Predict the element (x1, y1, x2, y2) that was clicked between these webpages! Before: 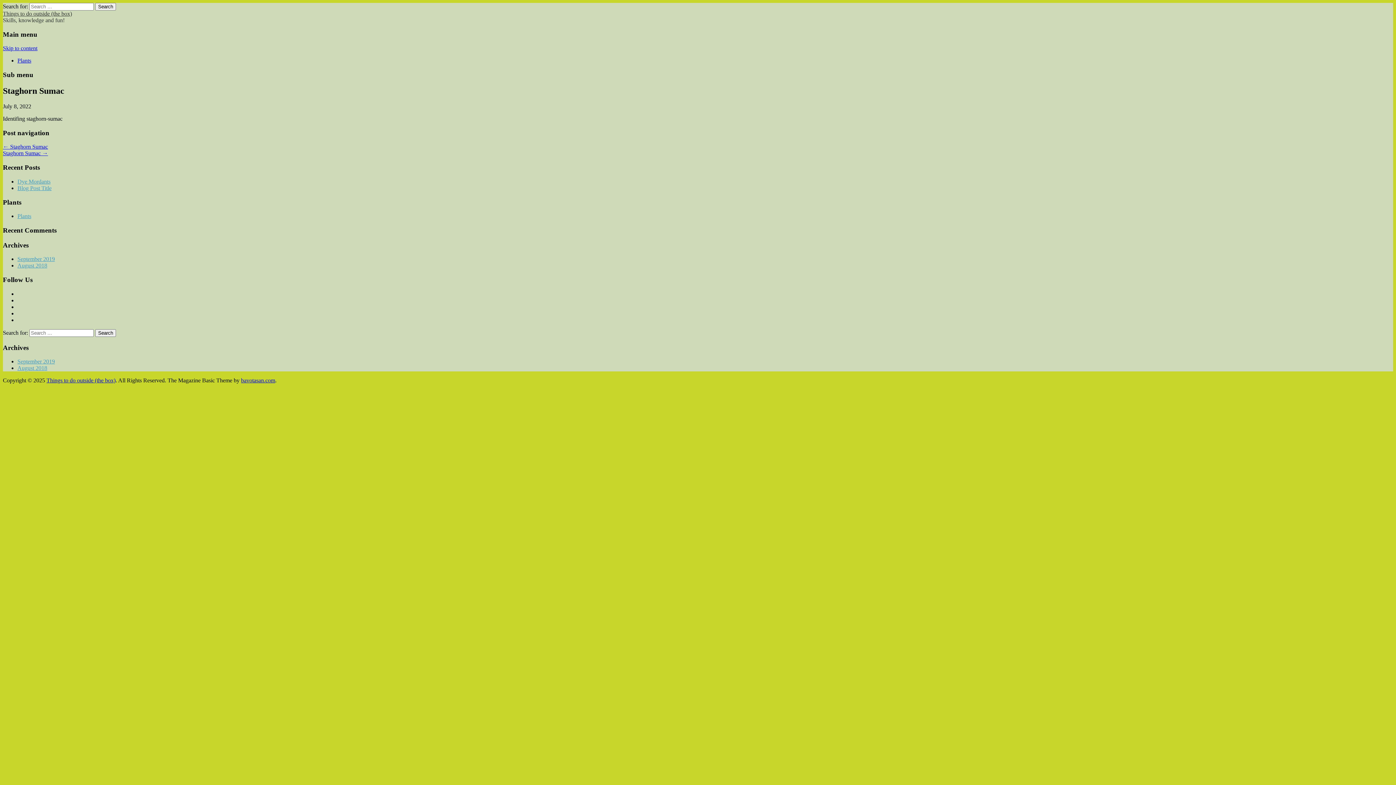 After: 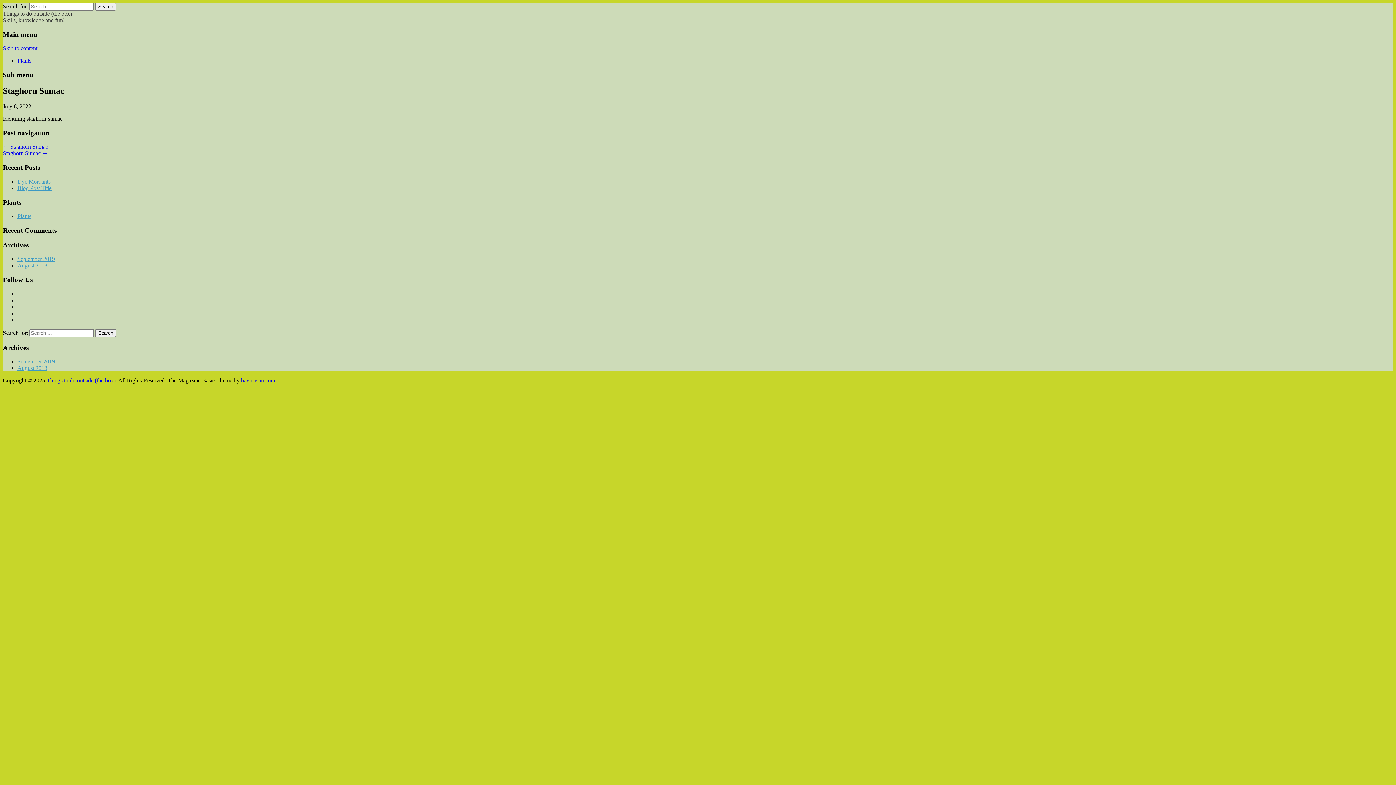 Action: label: Skip to content bbox: (2, 45, 37, 51)